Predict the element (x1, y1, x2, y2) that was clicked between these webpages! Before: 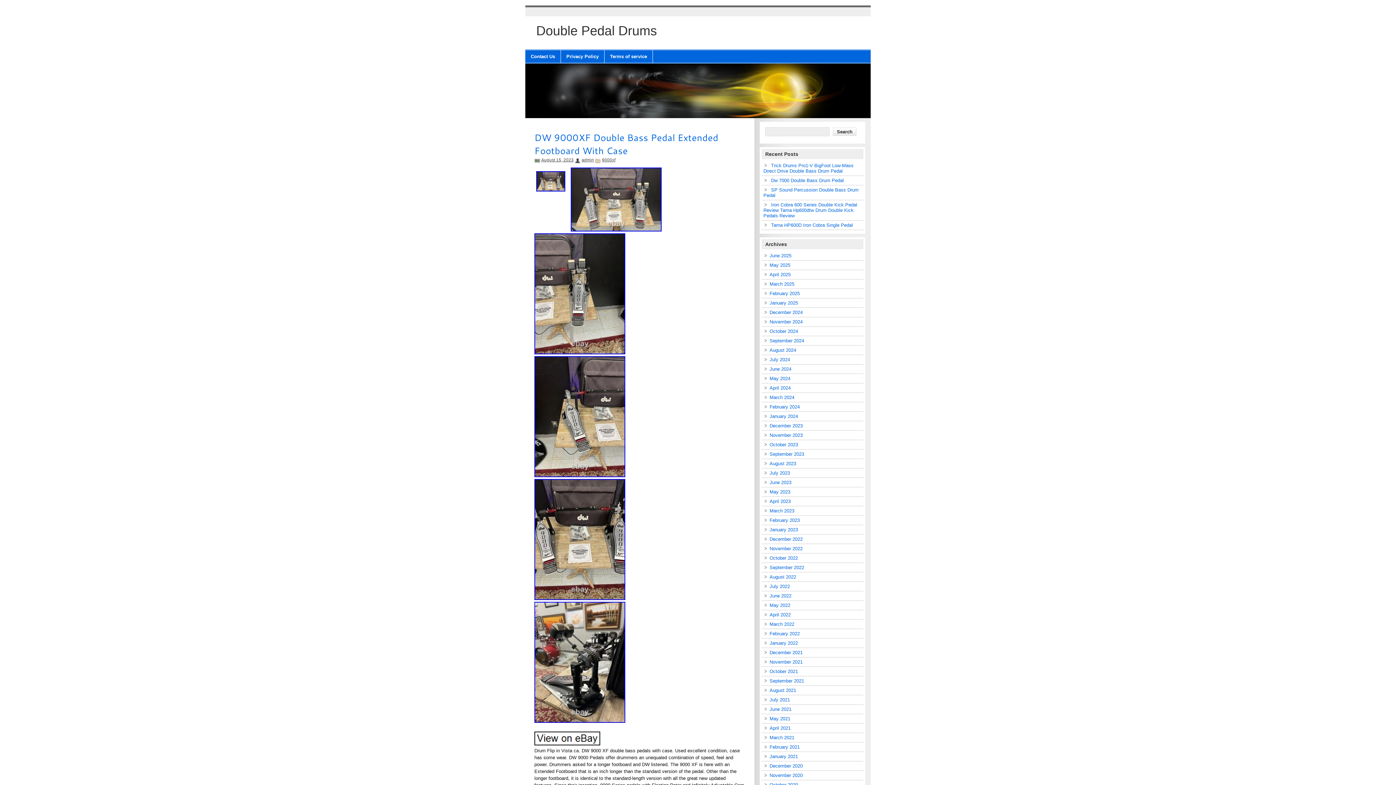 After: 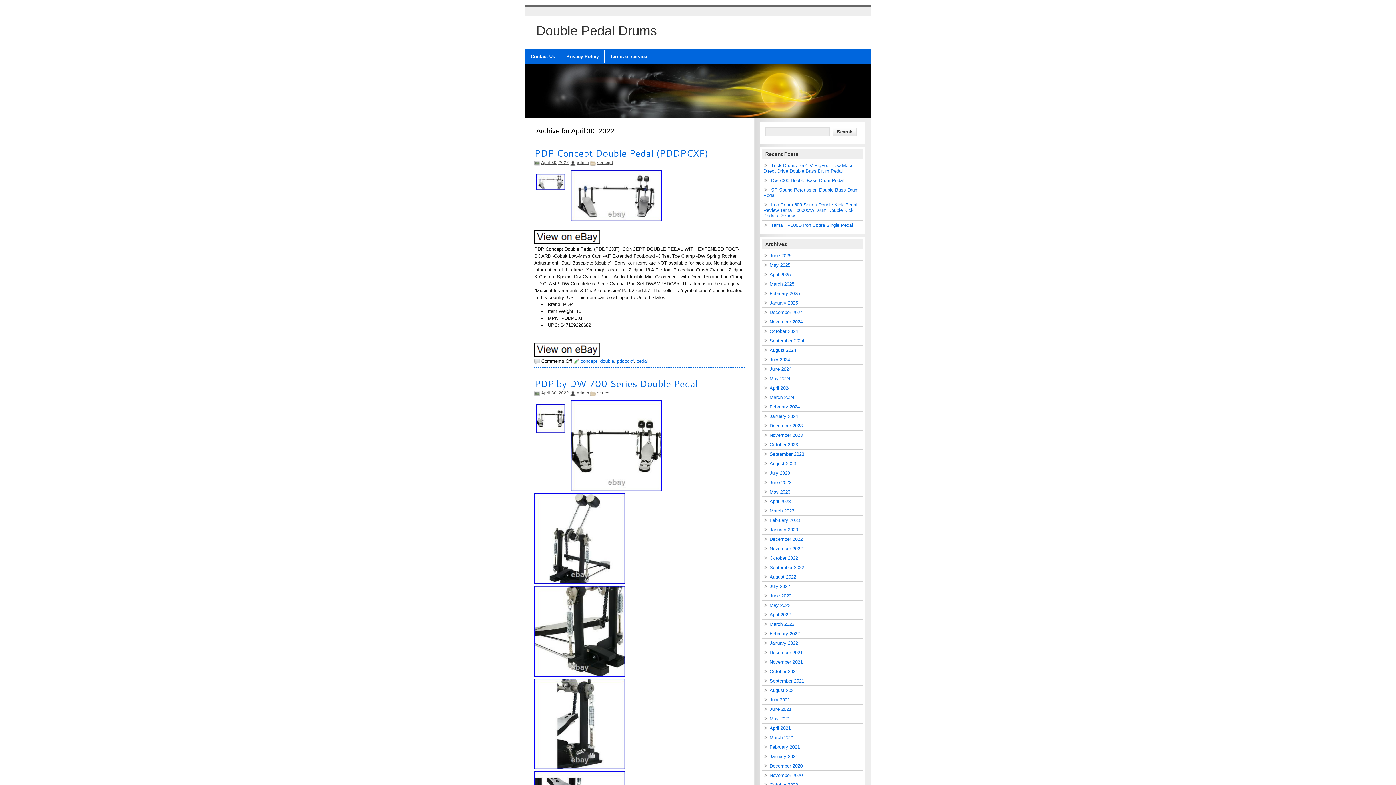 Action: label: April 2022 bbox: (769, 612, 790, 617)